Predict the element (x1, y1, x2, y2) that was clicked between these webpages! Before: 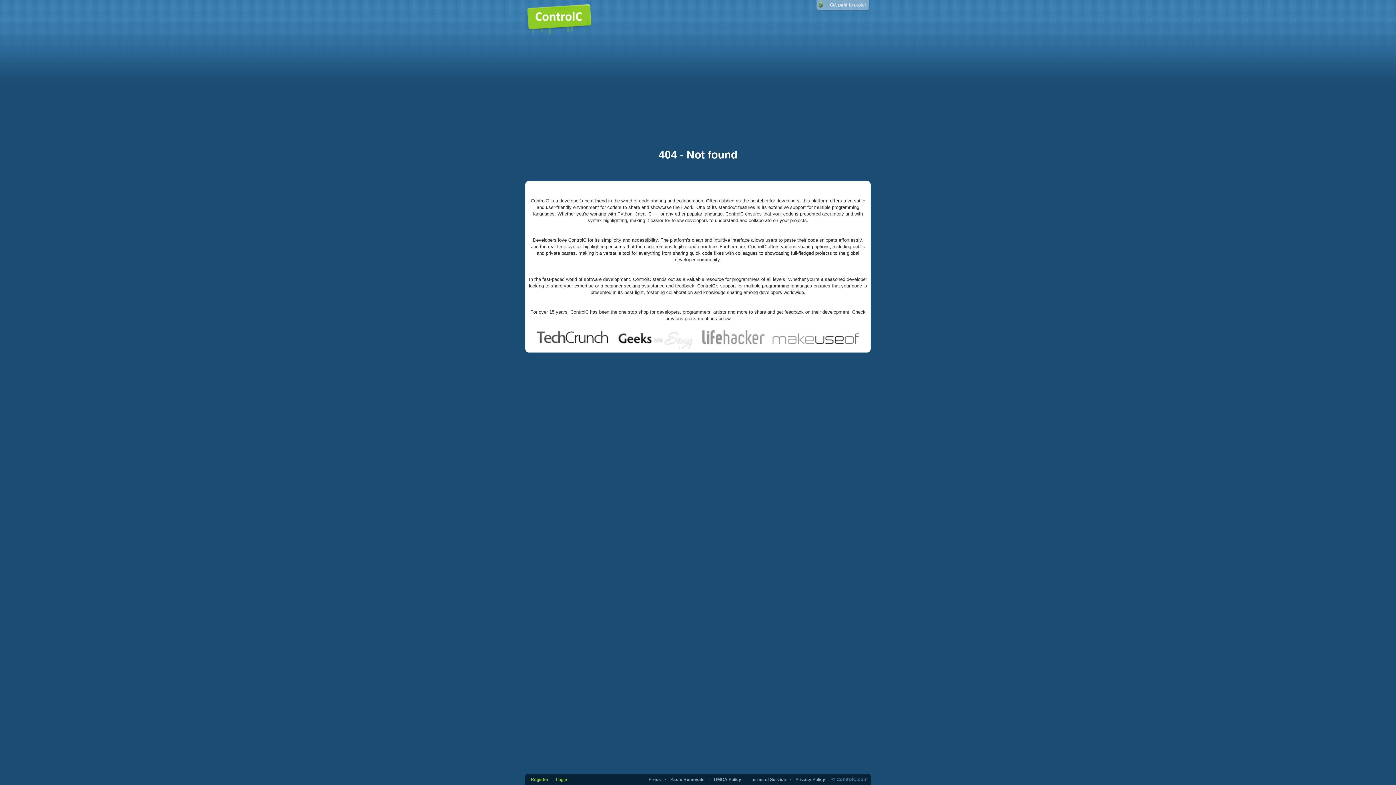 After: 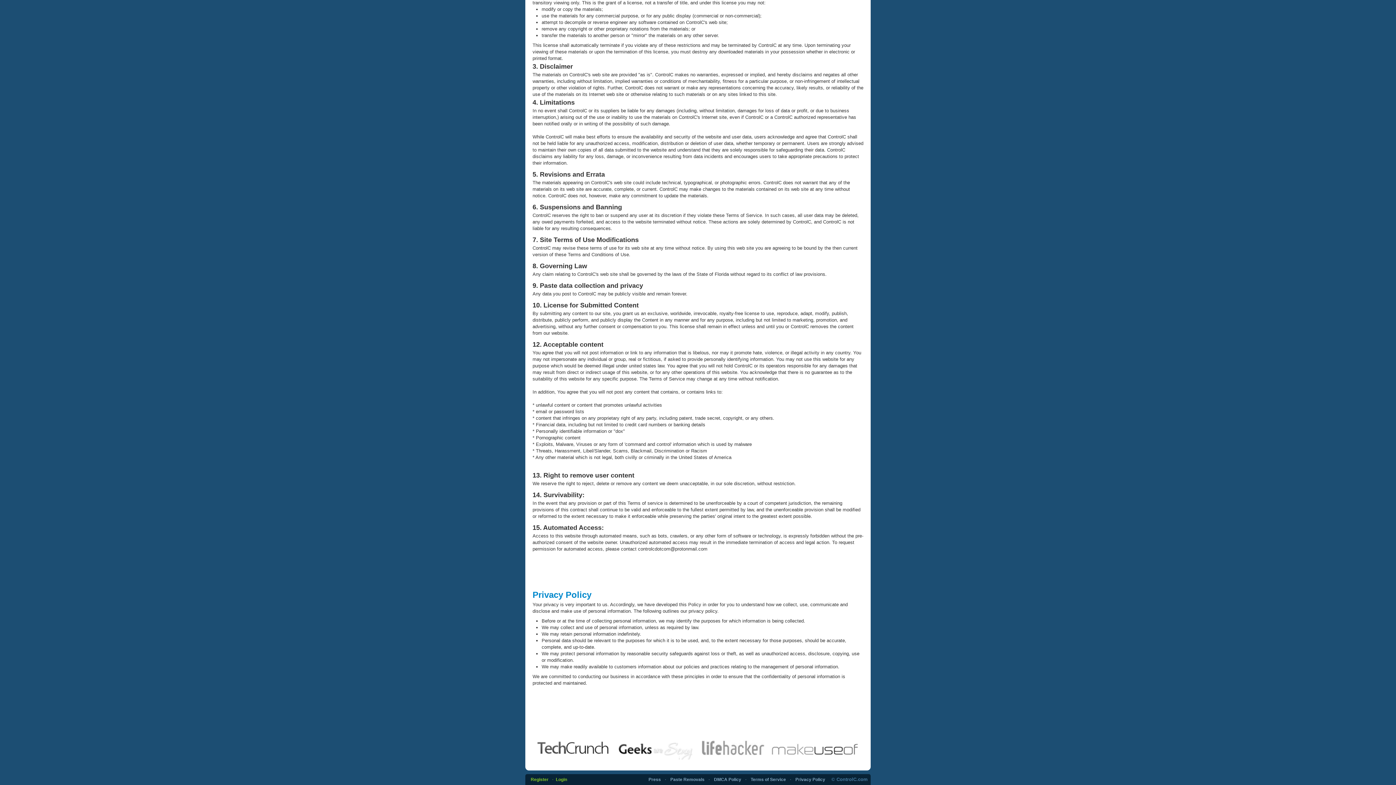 Action: label: Privacy Policy bbox: (795, 777, 825, 782)